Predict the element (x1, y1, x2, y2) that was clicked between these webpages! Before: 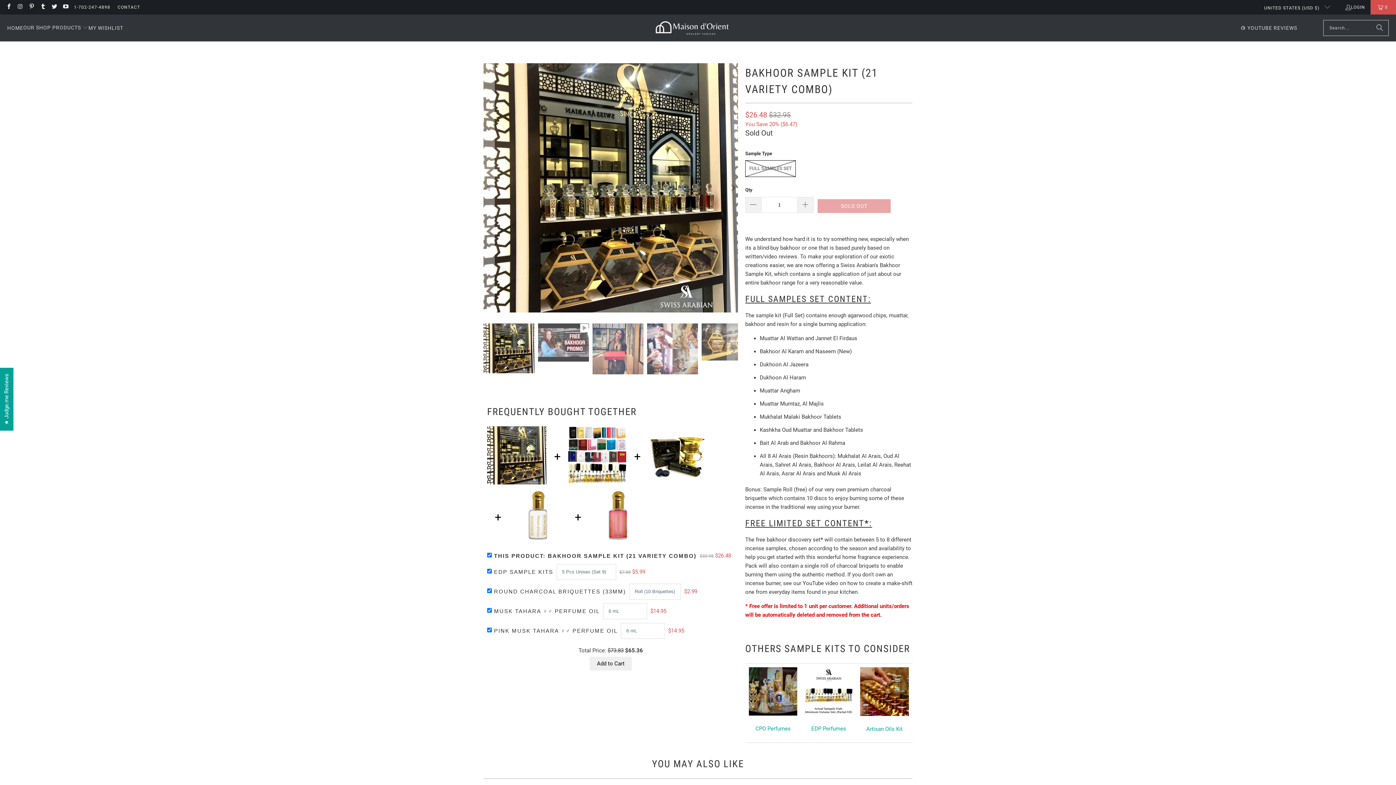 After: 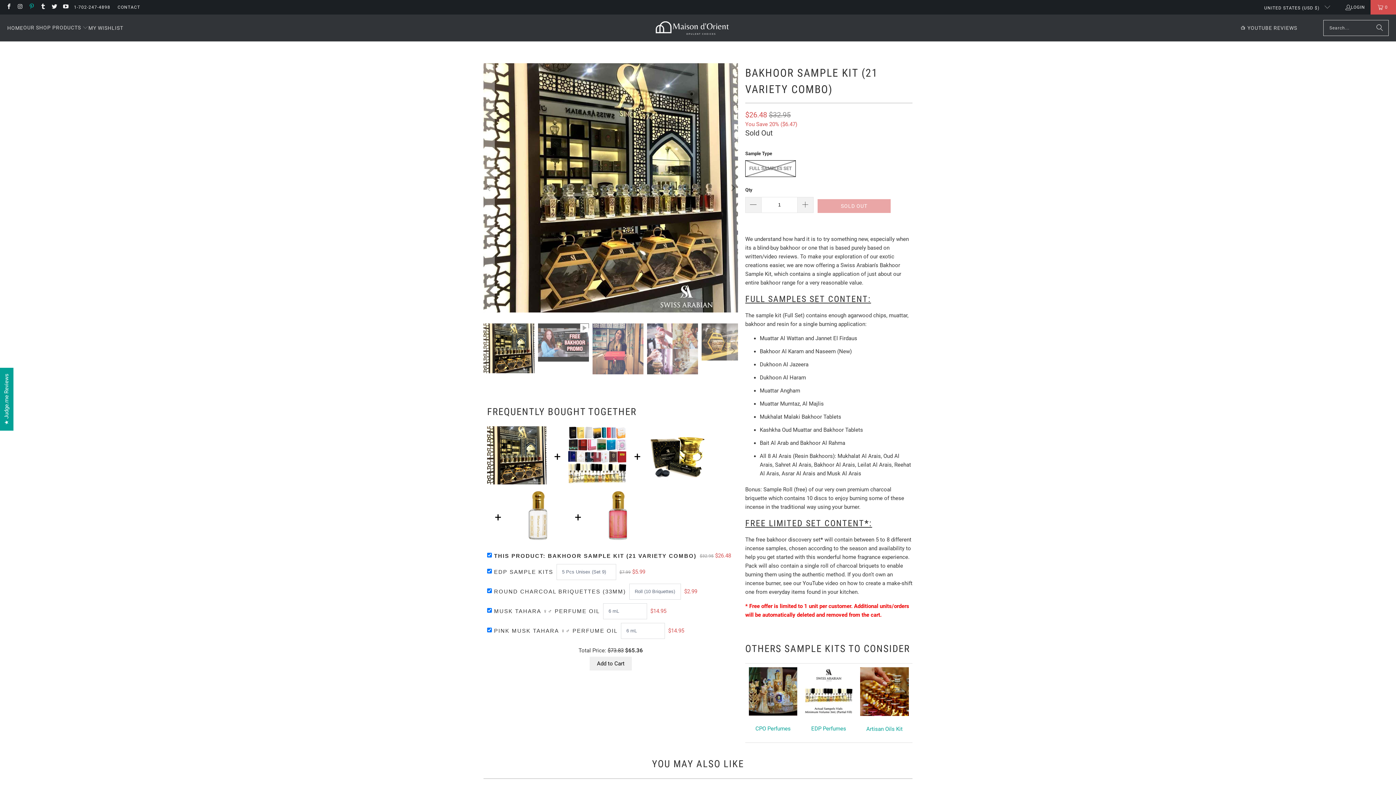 Action: bbox: (28, 4, 34, 9)